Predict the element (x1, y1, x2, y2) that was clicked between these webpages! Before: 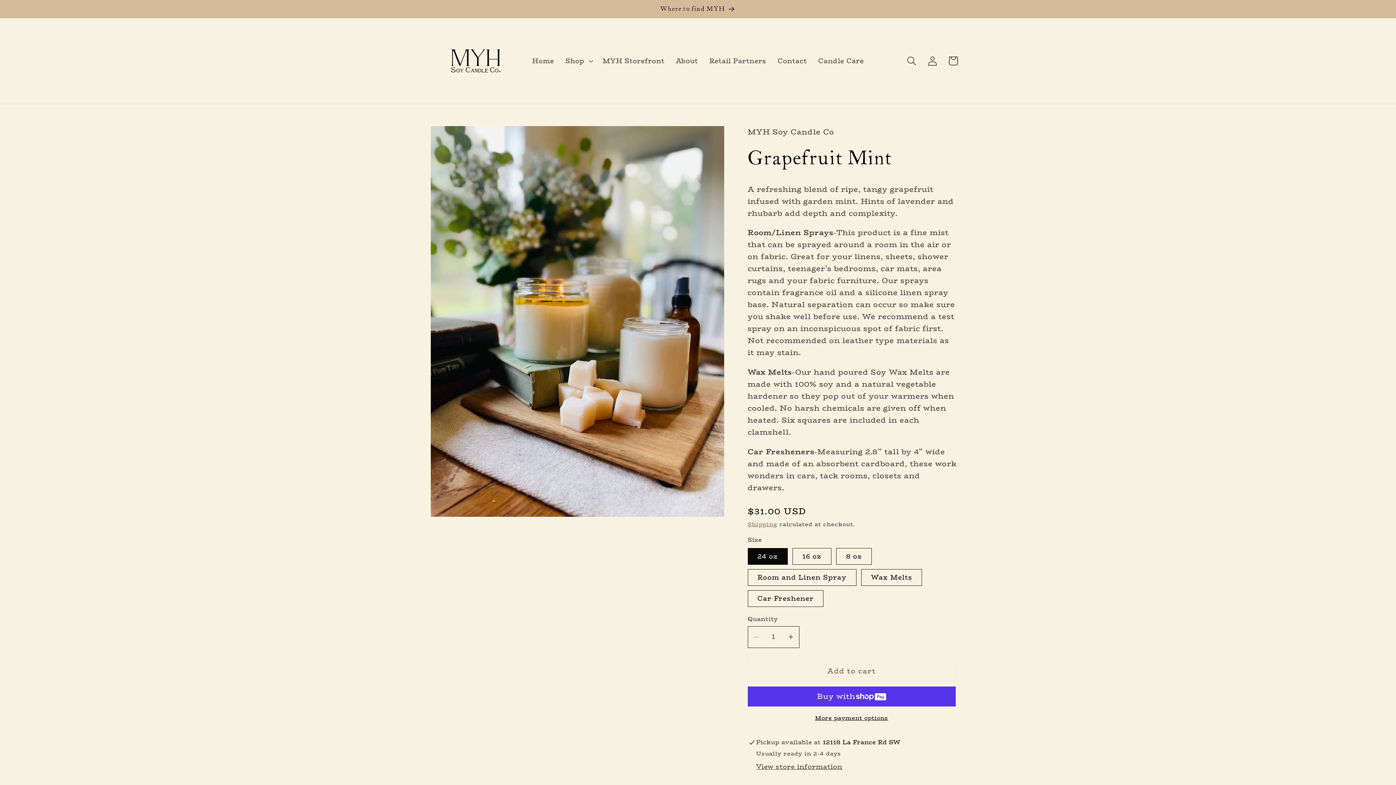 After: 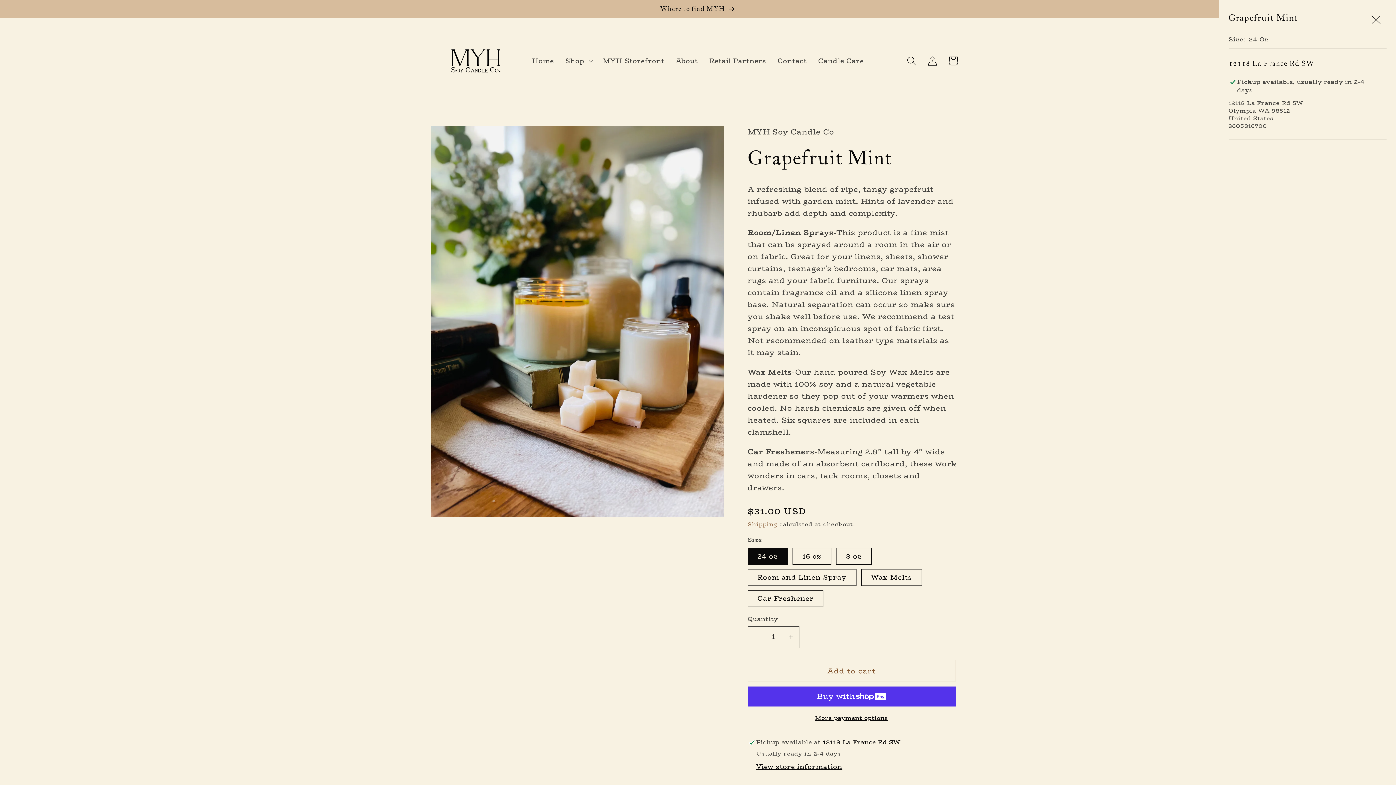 Action: bbox: (756, 761, 842, 773) label: View store information